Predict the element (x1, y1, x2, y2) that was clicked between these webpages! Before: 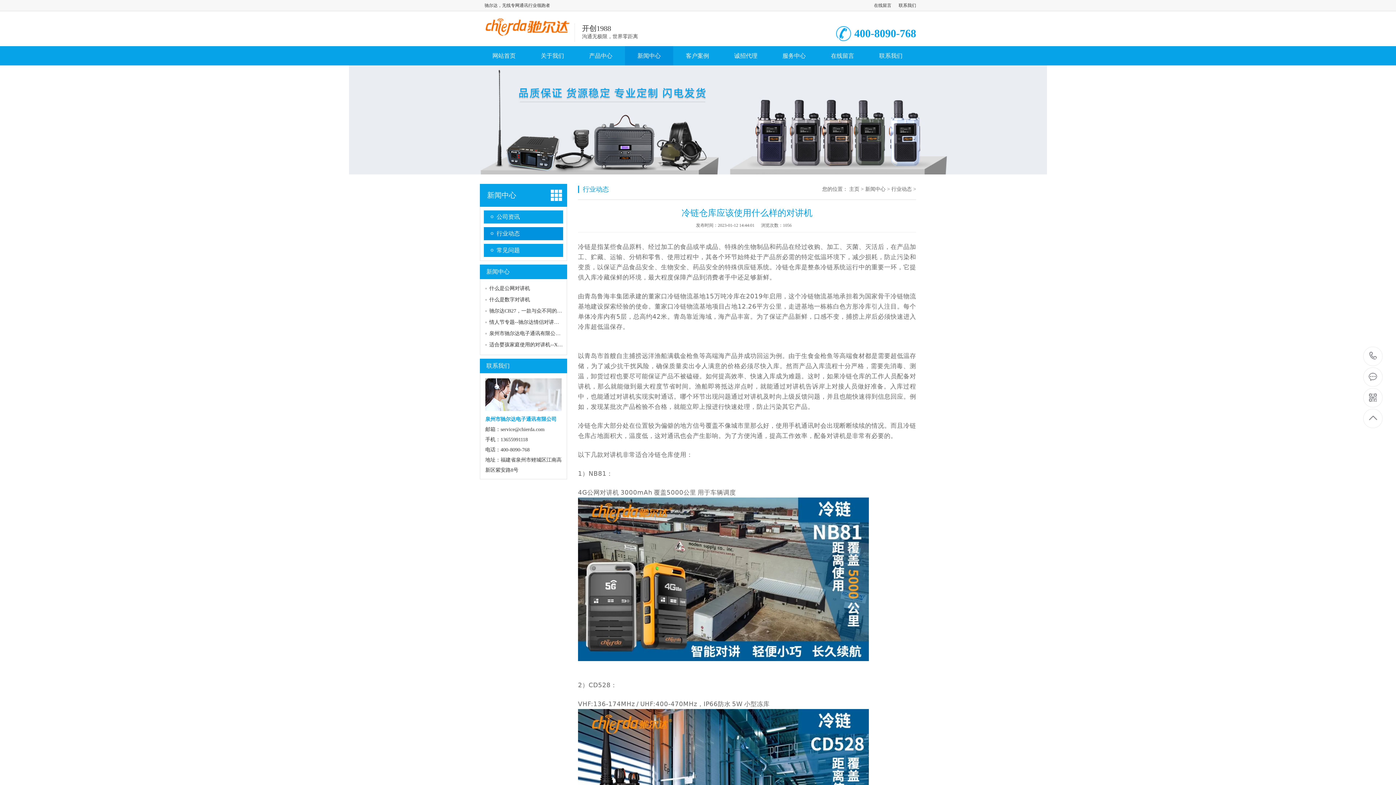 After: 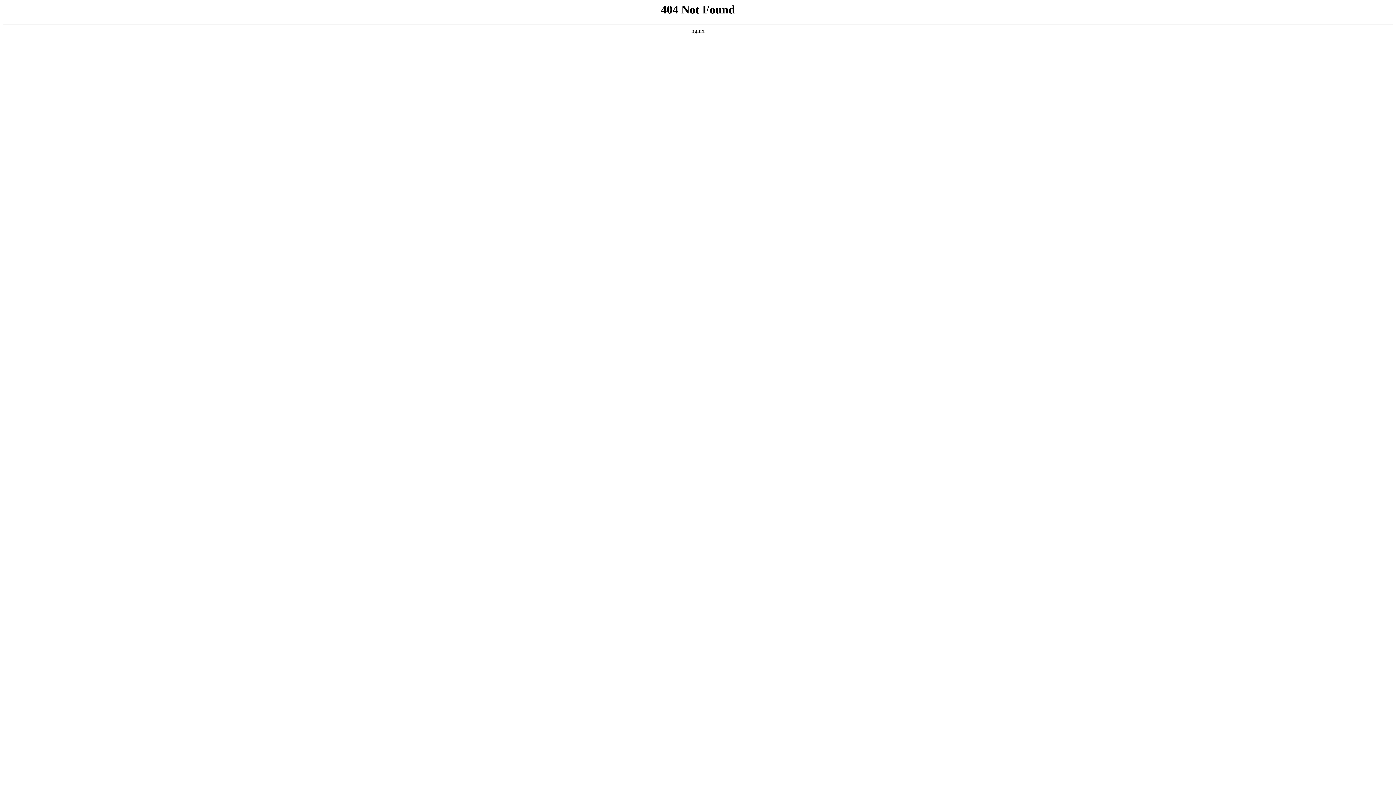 Action: label: 适合婴孩家庭使用的对讲机--X9A bbox: (489, 342, 564, 347)